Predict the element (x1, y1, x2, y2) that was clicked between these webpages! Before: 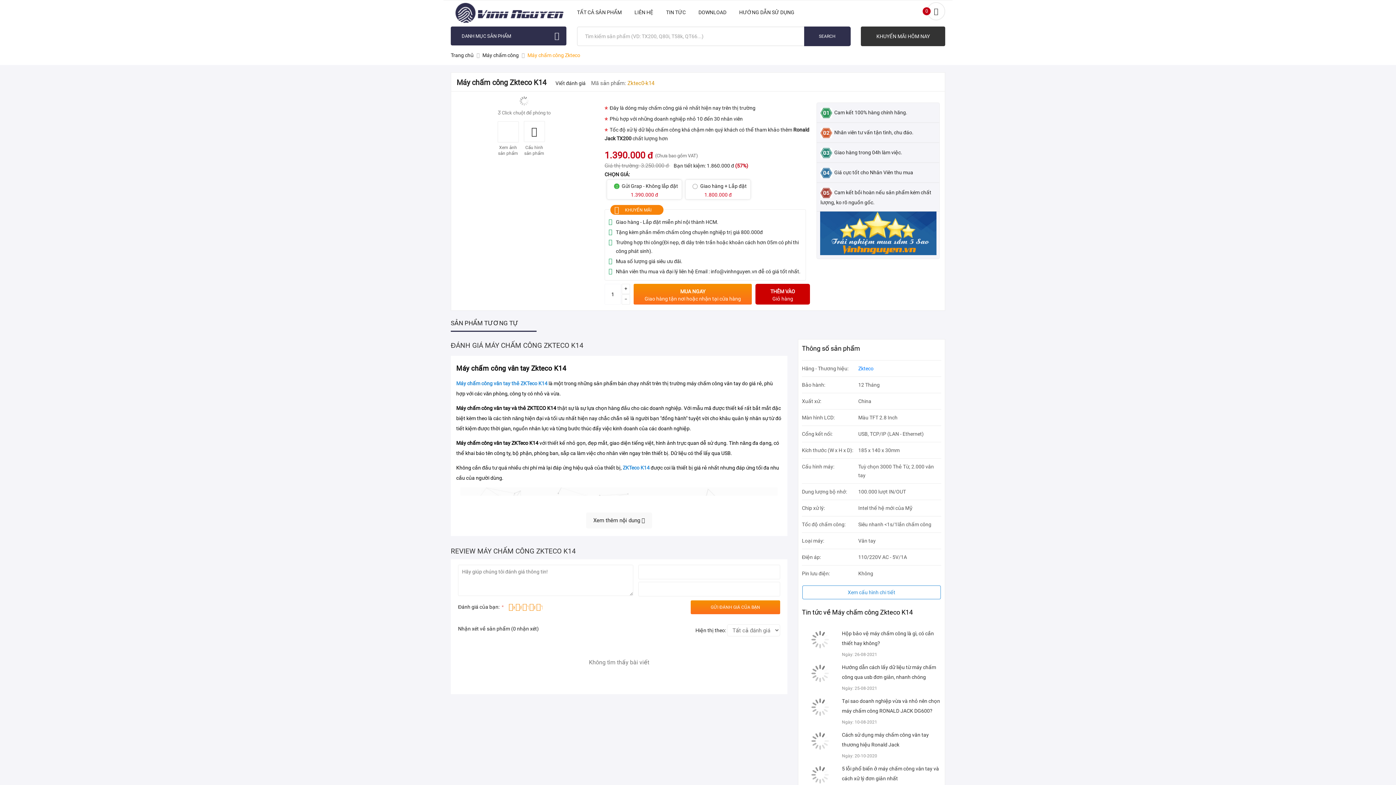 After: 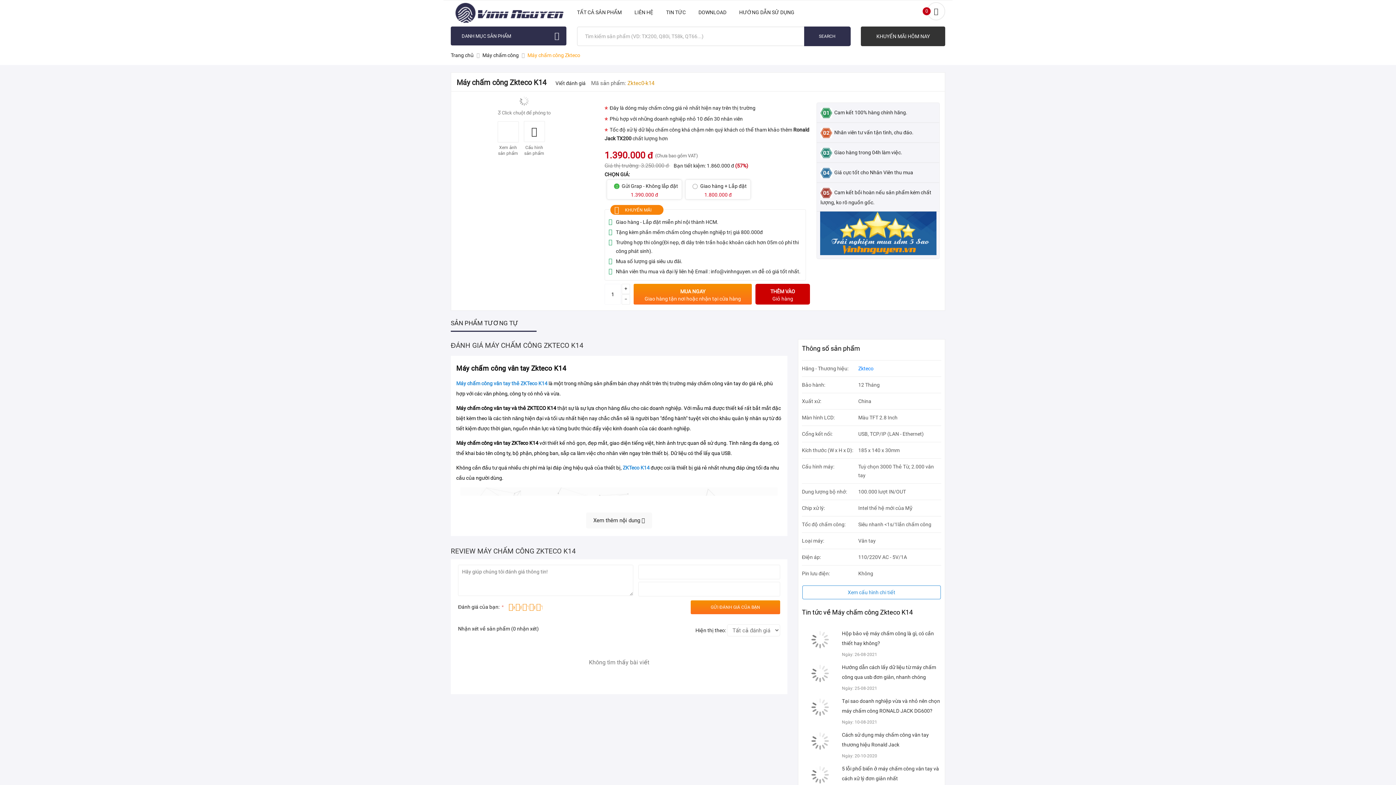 Action: label: Xem cấu hình chi tiết bbox: (802, 585, 941, 599)